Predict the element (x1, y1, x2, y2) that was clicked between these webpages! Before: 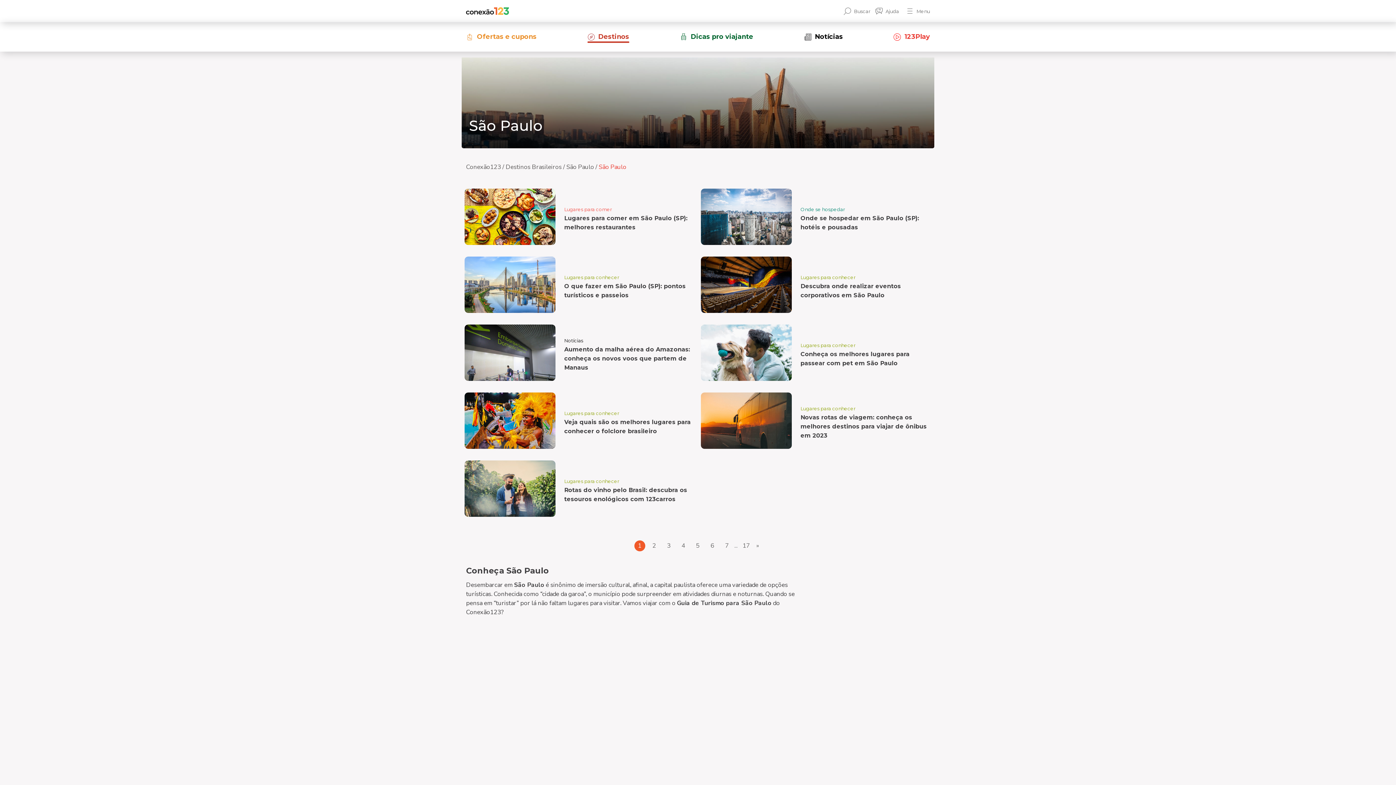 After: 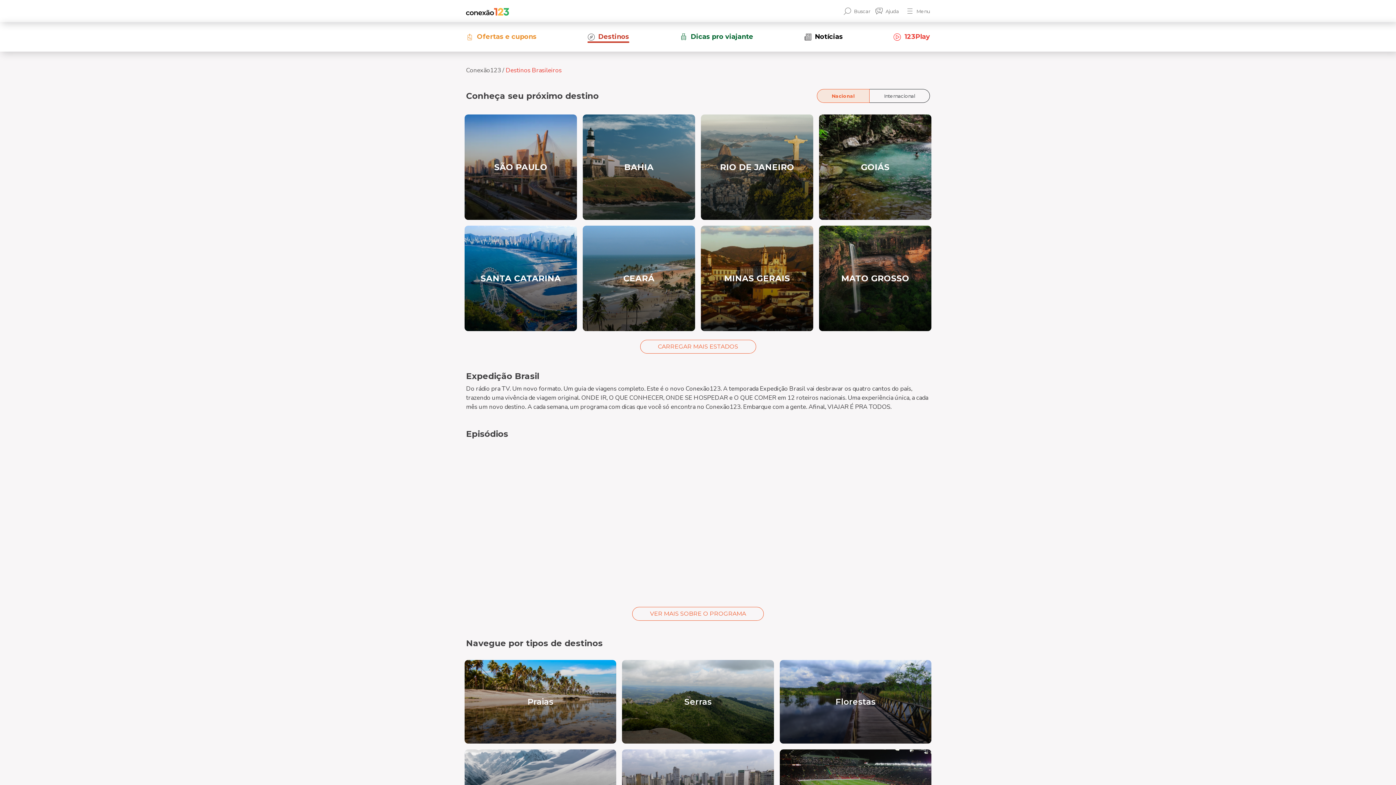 Action: bbox: (505, 162, 561, 171) label: Destinos Brasileiros